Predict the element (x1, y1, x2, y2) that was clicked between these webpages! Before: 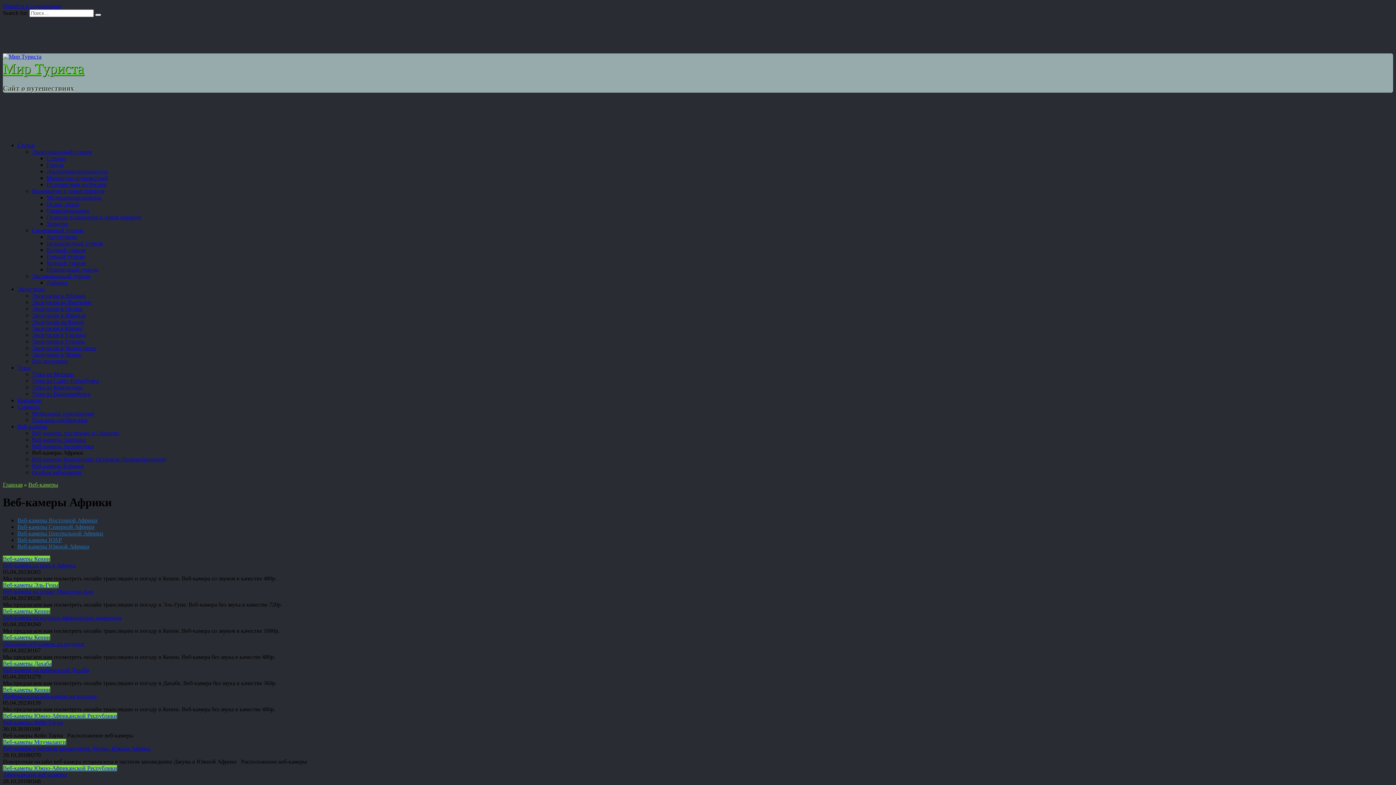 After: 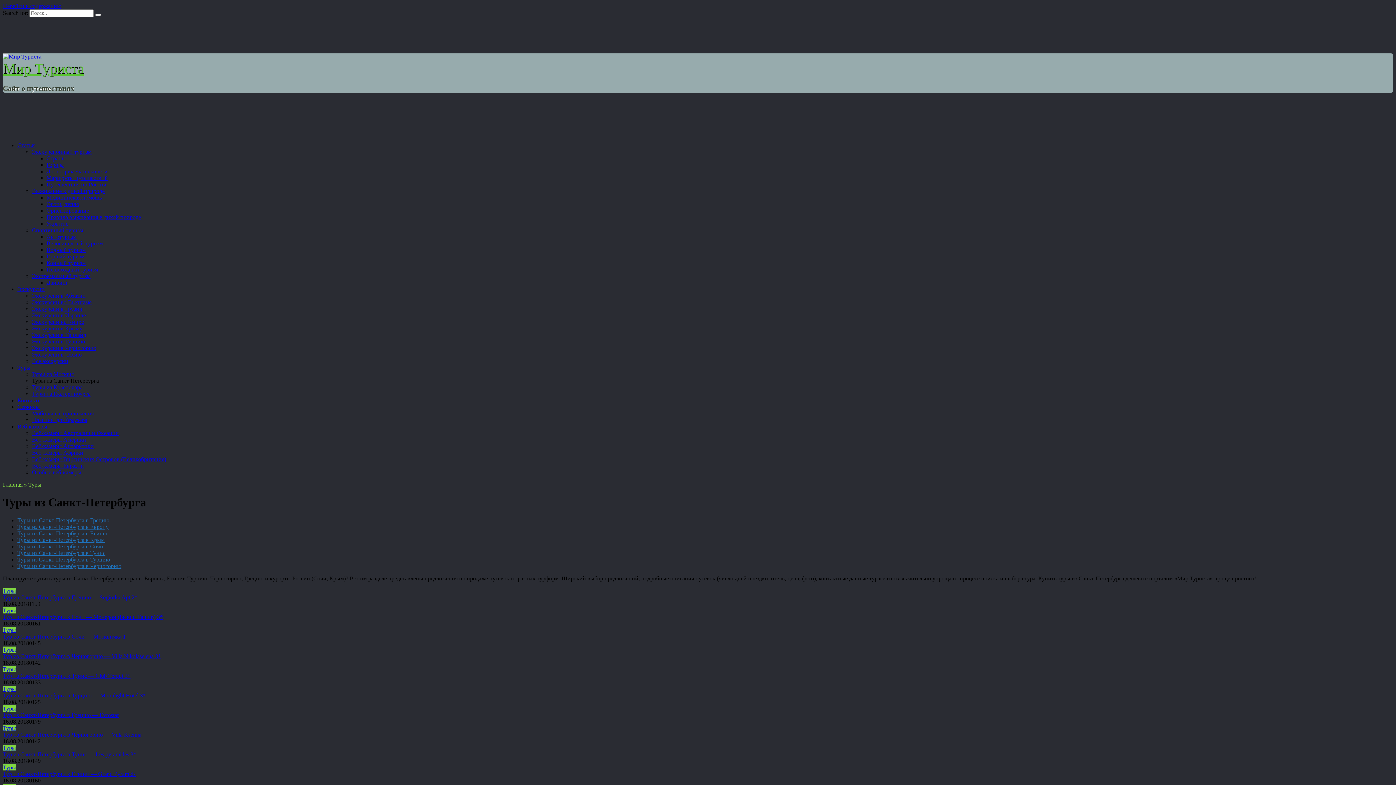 Action: label: Туры из Санкт-Петербурга bbox: (32, 377, 98, 384)